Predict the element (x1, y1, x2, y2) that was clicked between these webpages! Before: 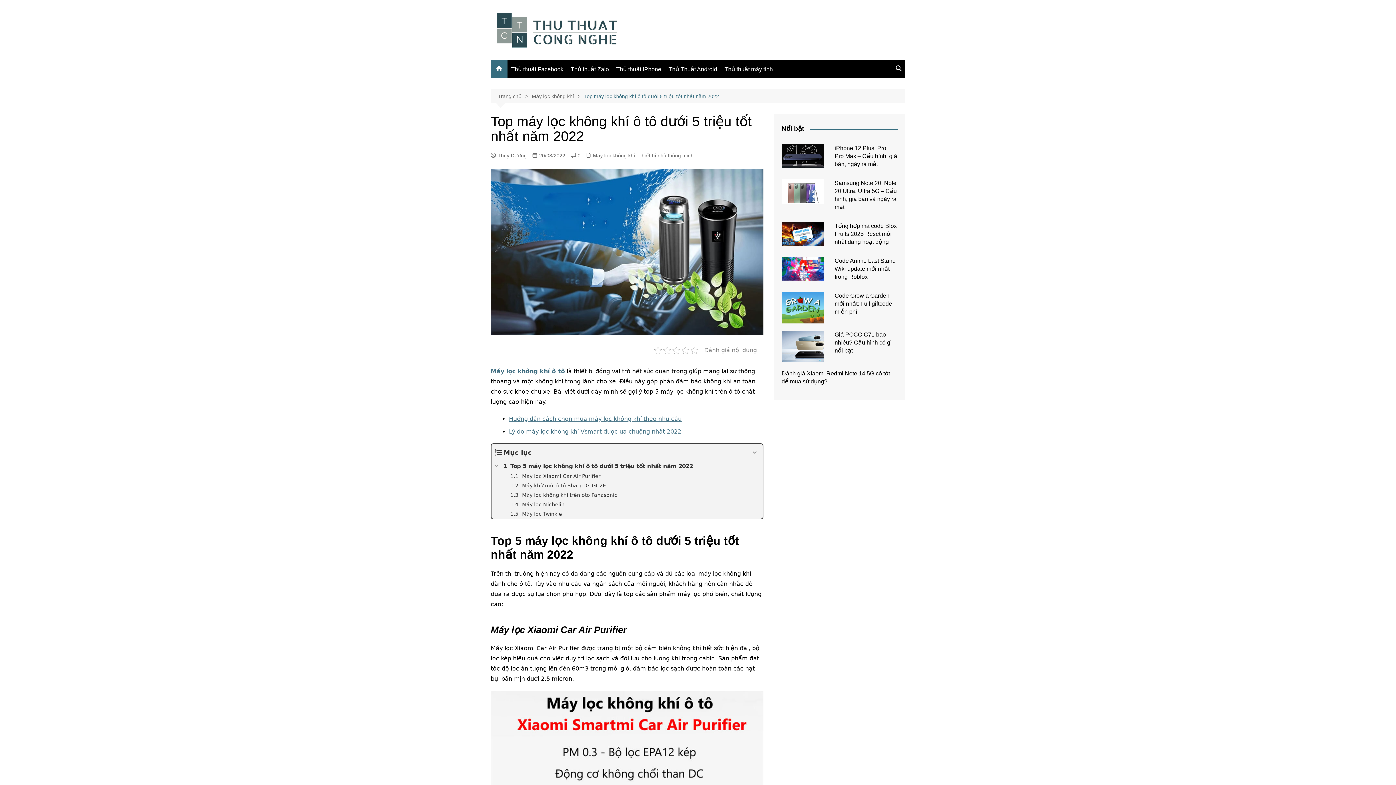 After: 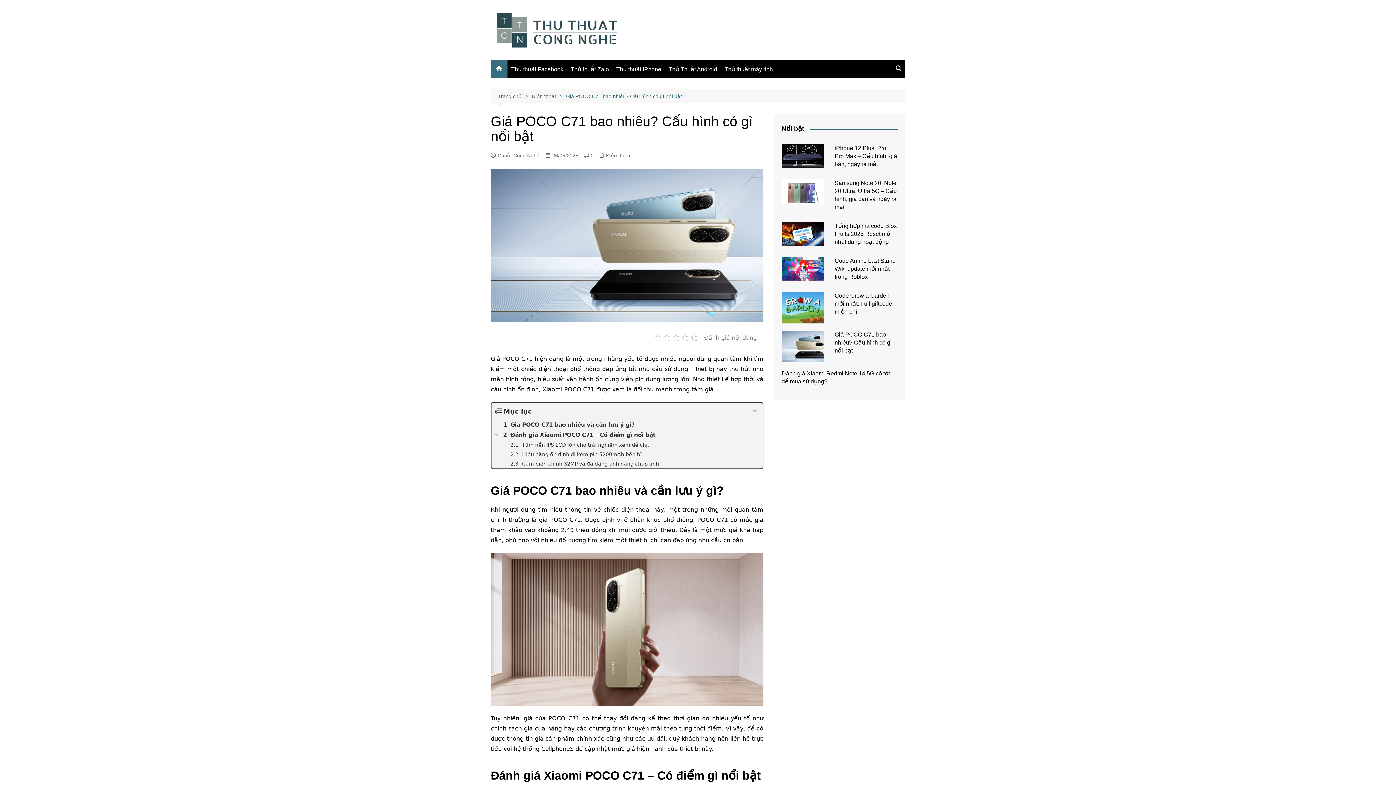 Action: bbox: (781, 330, 823, 362)